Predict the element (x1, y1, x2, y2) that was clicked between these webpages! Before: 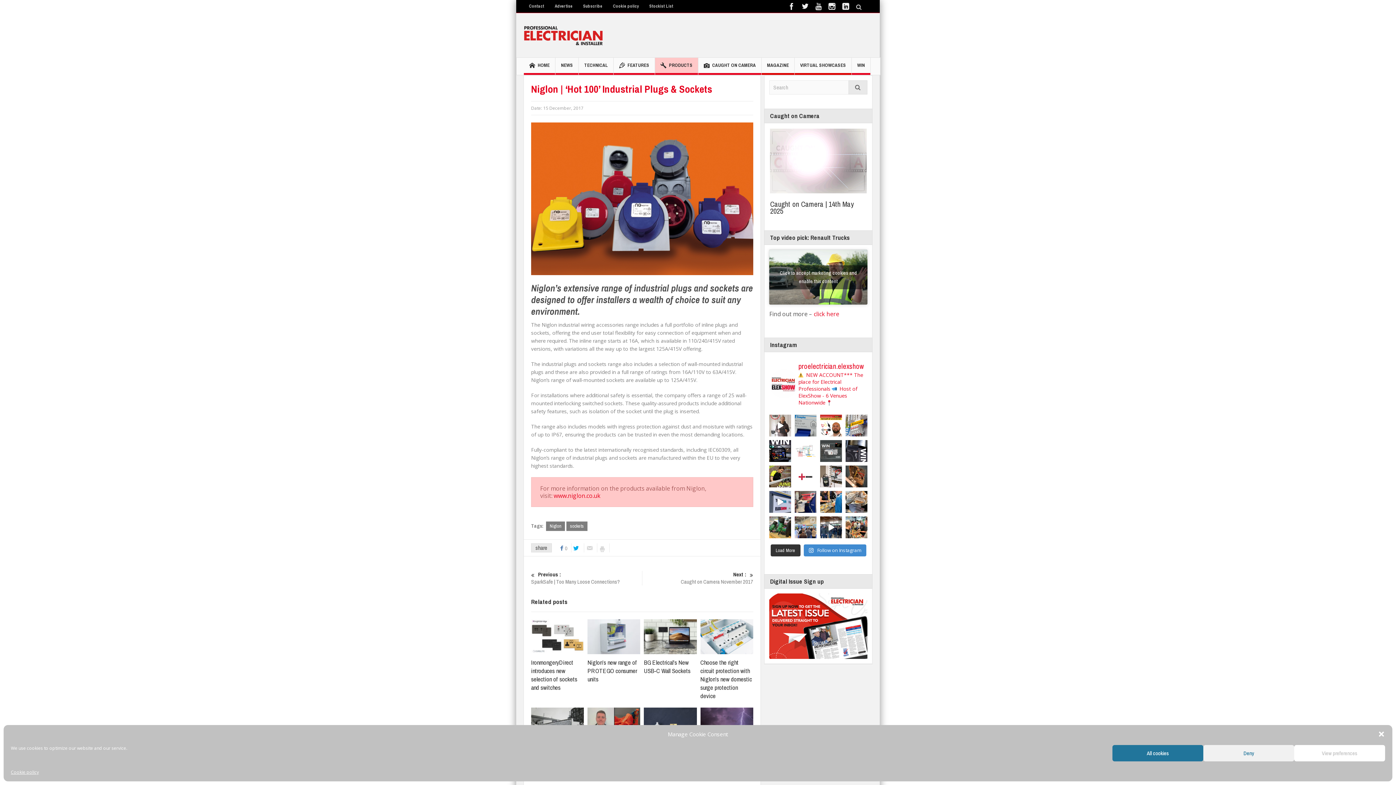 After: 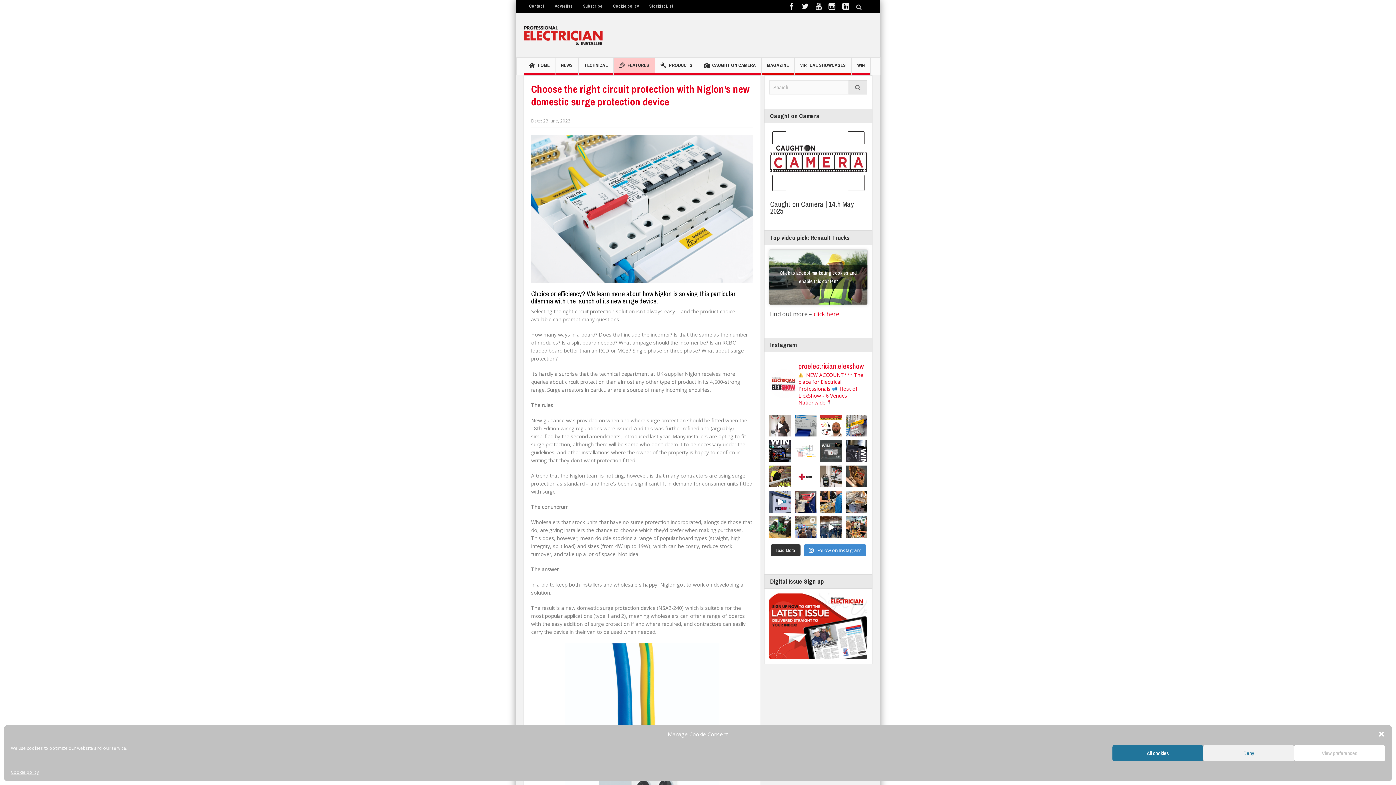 Action: bbox: (700, 619, 753, 654)